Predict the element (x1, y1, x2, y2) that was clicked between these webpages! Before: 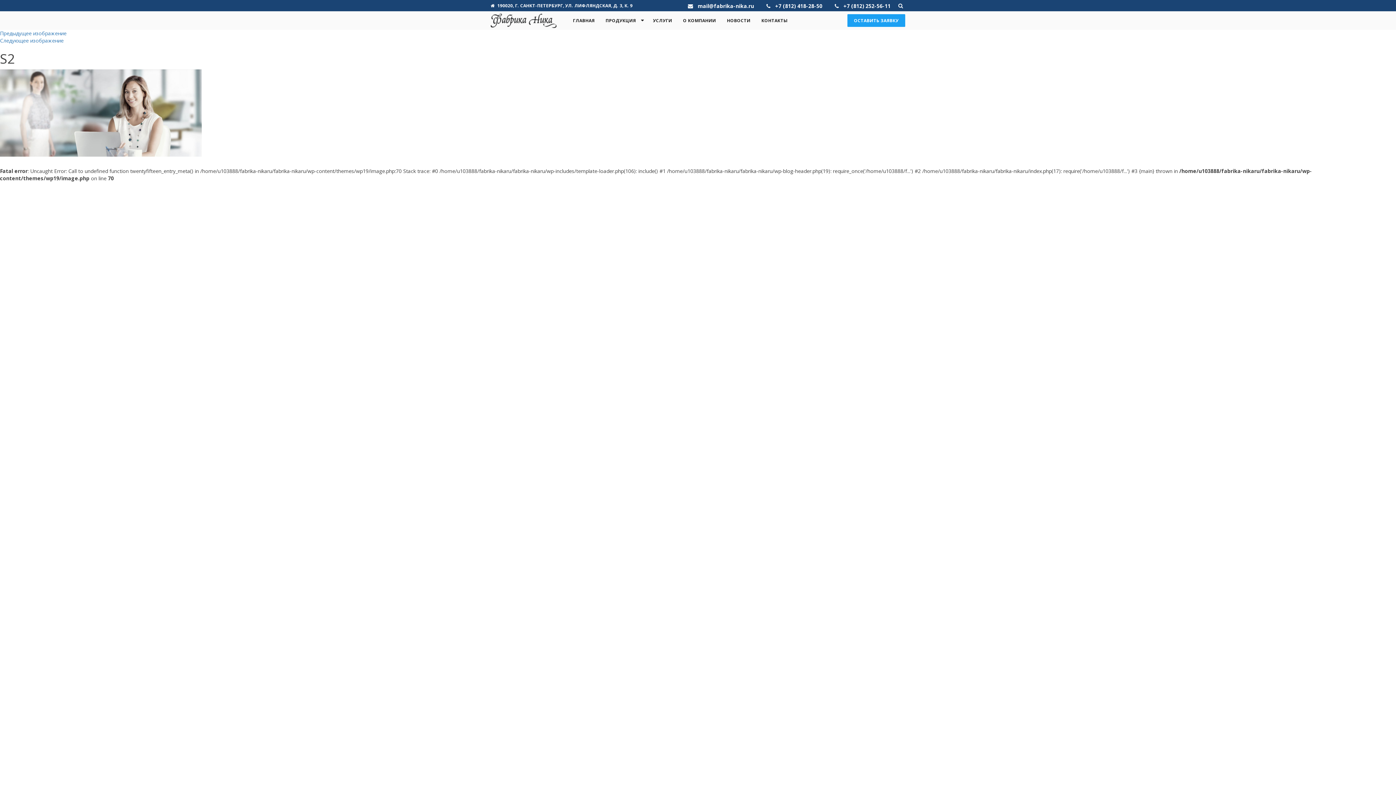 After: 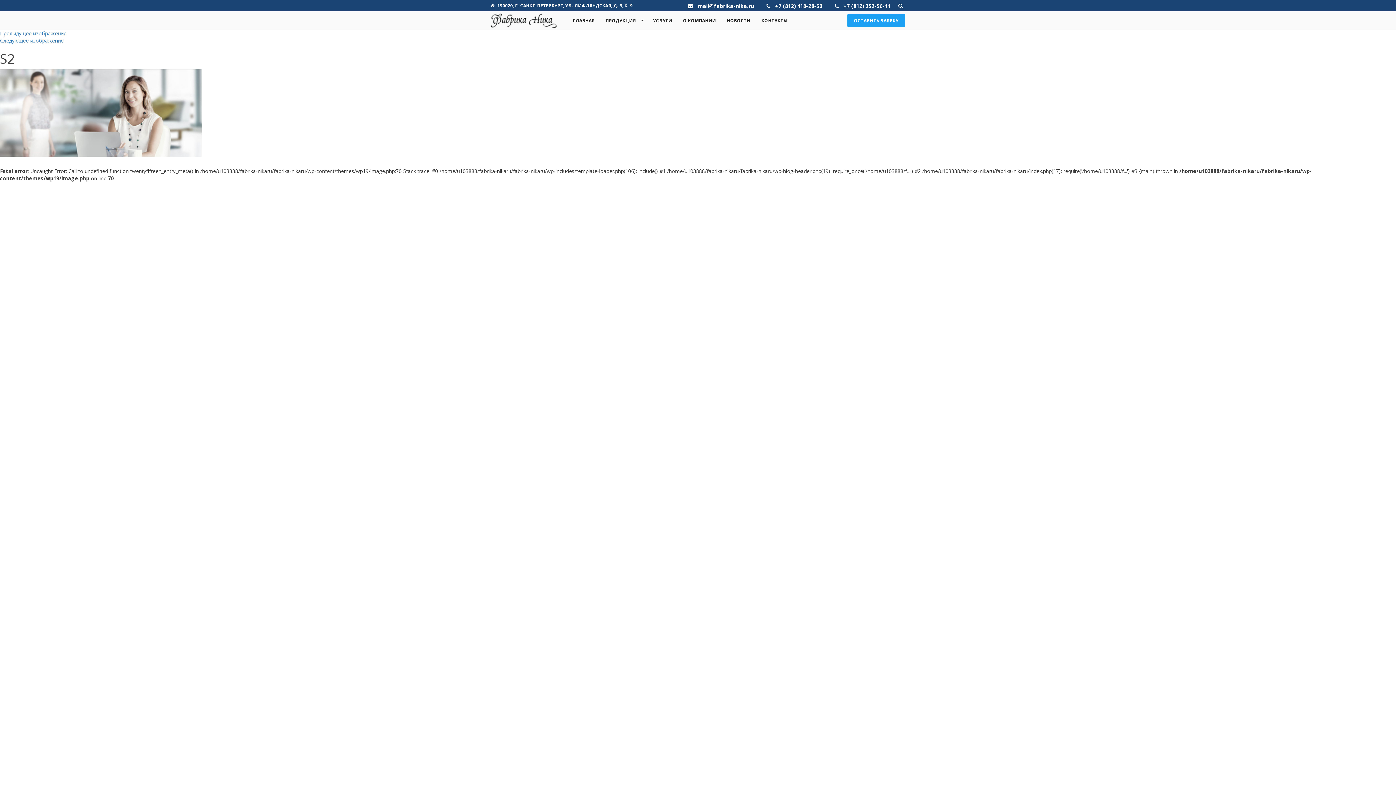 Action: label:  mail@fabrika-nika.ru bbox: (688, 2, 754, 9)